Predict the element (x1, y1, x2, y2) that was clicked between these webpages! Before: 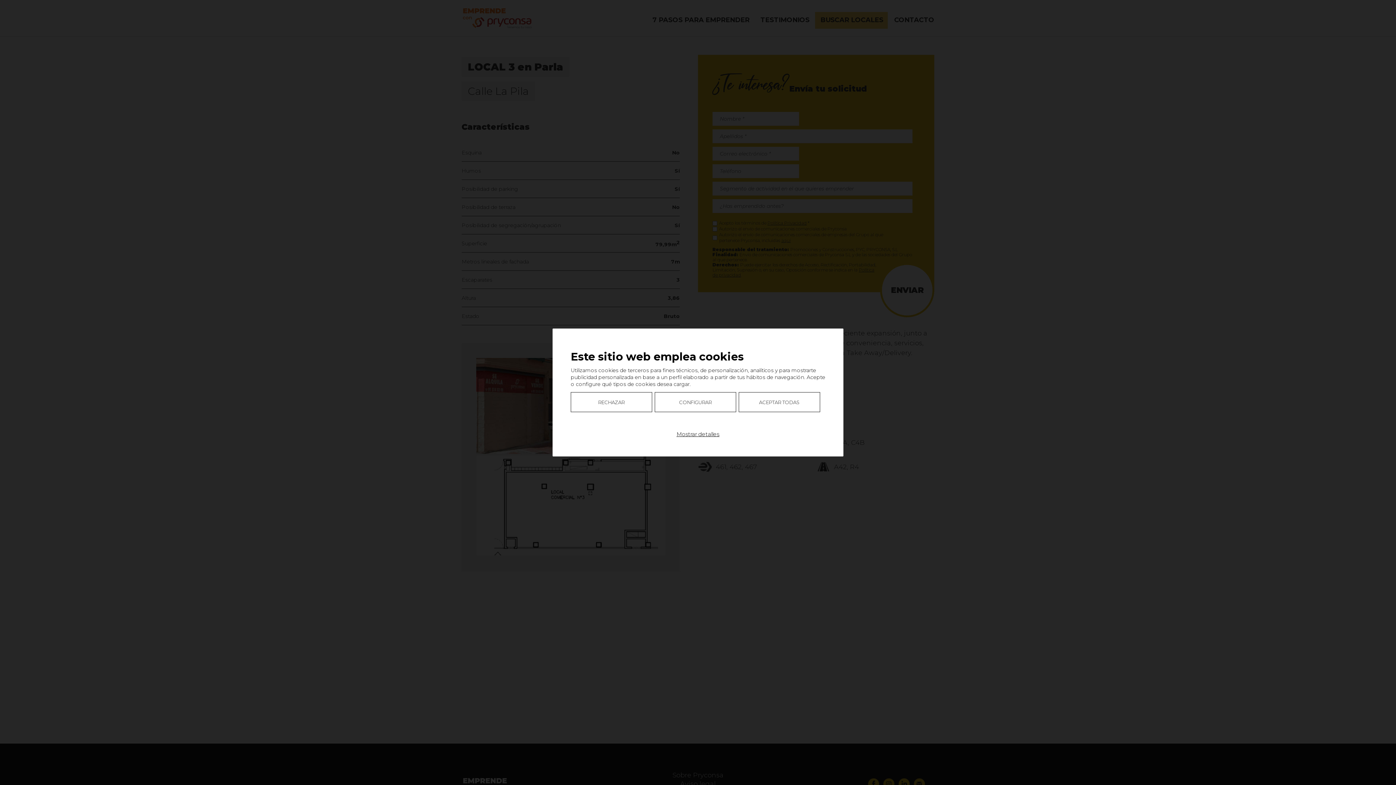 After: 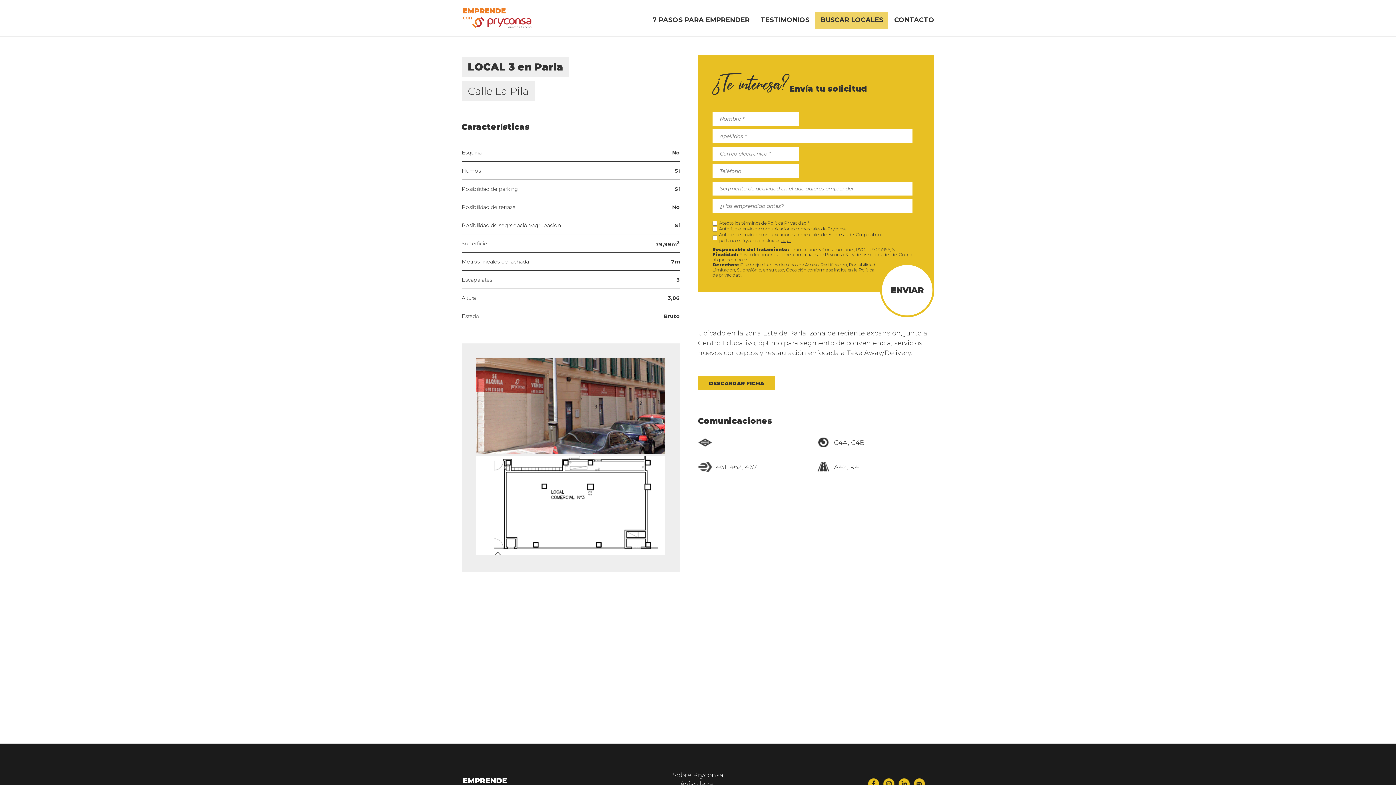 Action: label: ACEPTAR TODAS bbox: (738, 392, 820, 412)